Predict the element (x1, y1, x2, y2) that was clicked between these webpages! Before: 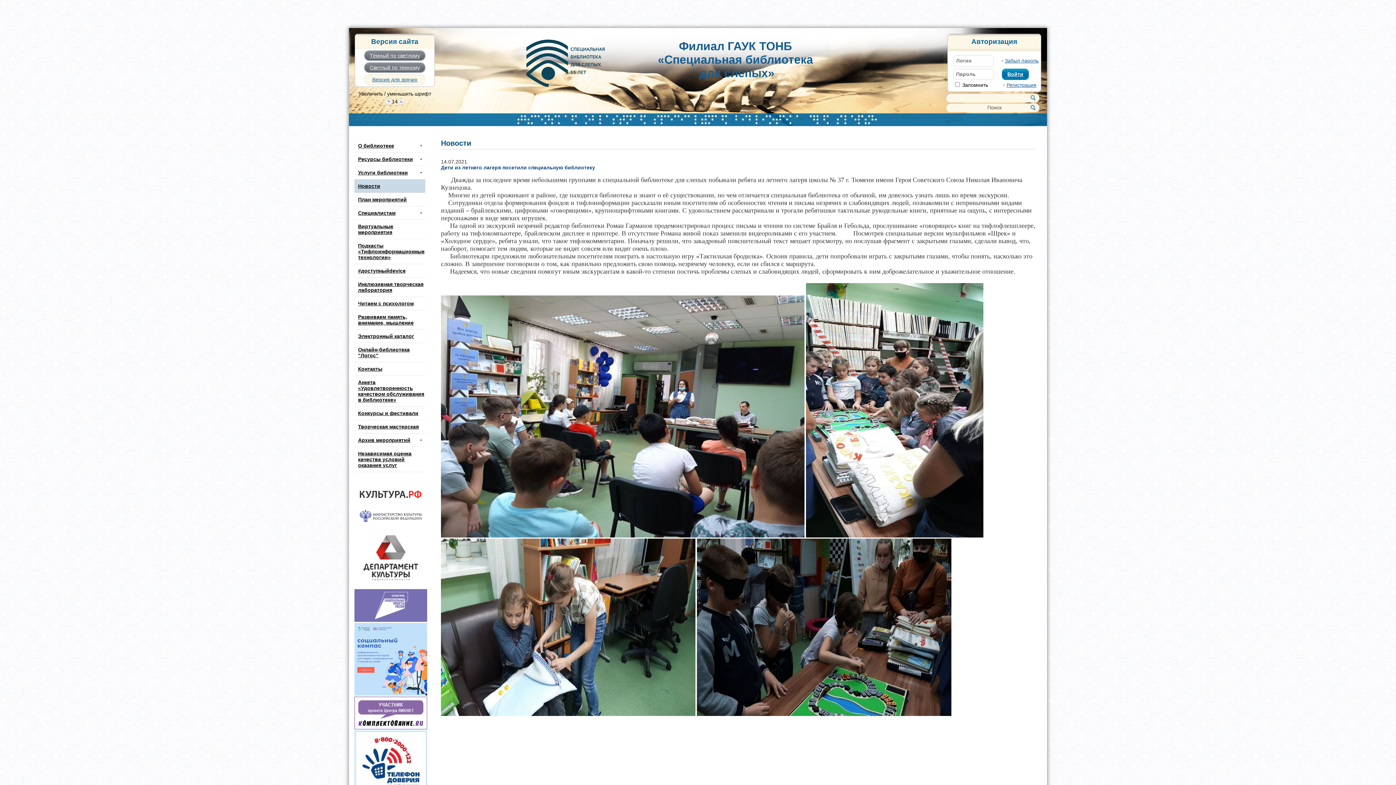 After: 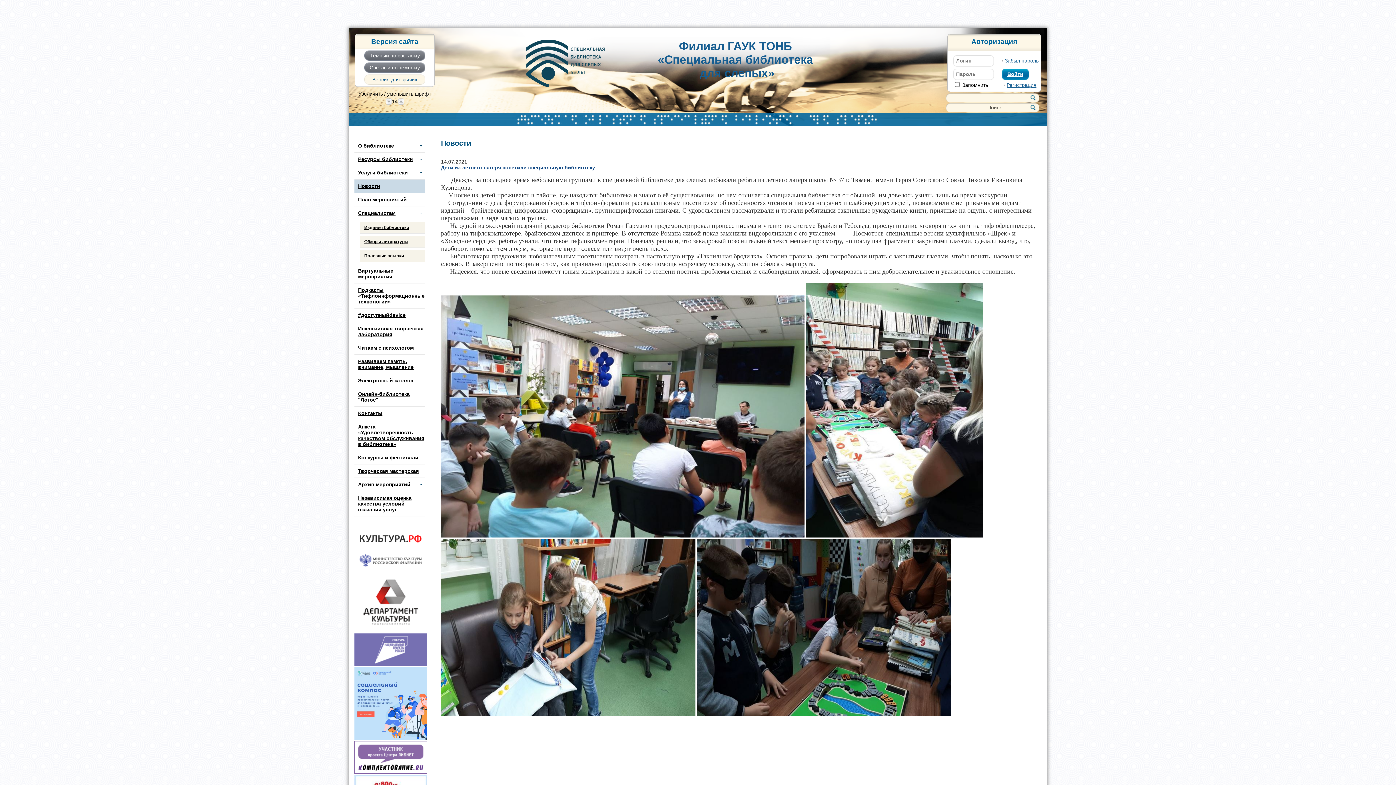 Action: bbox: (354, 206, 425, 219) label: Специалистам